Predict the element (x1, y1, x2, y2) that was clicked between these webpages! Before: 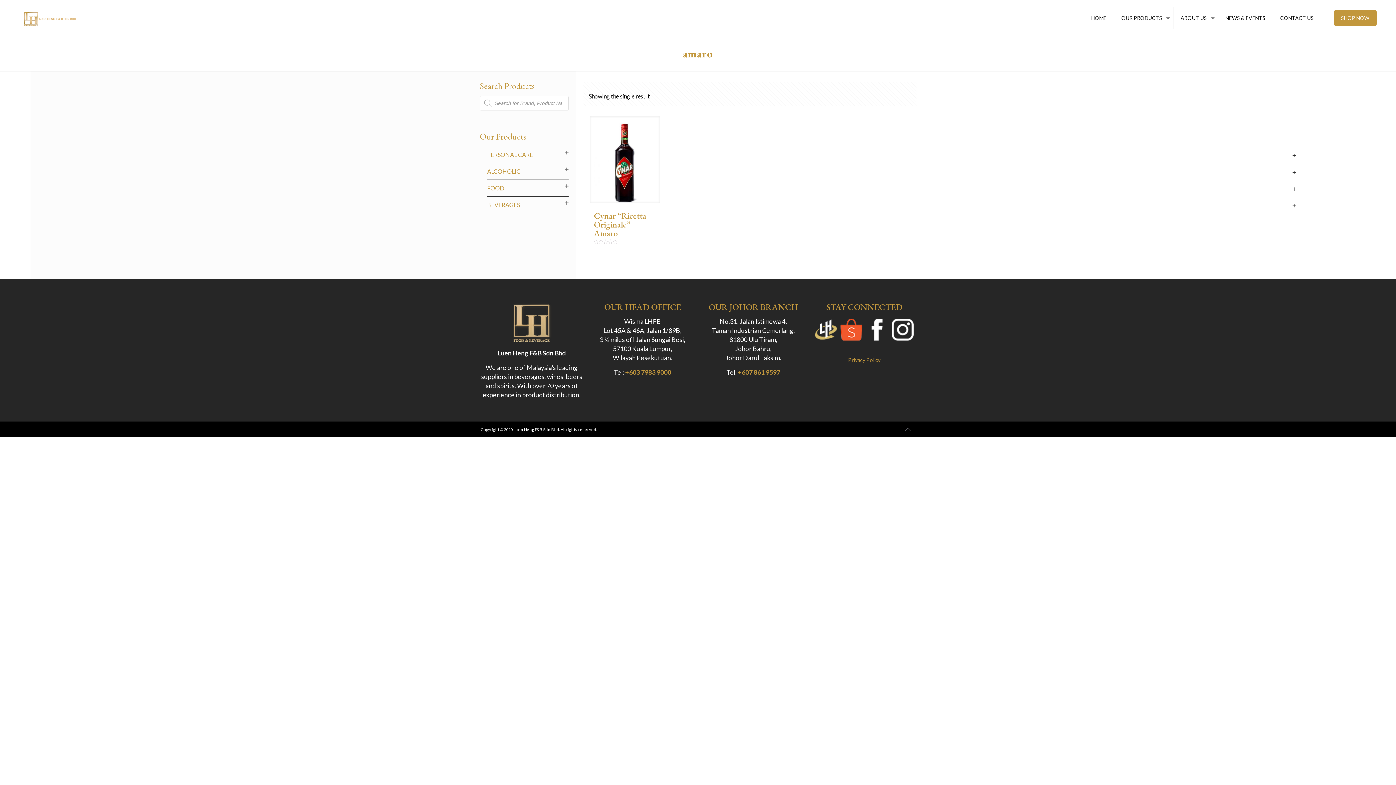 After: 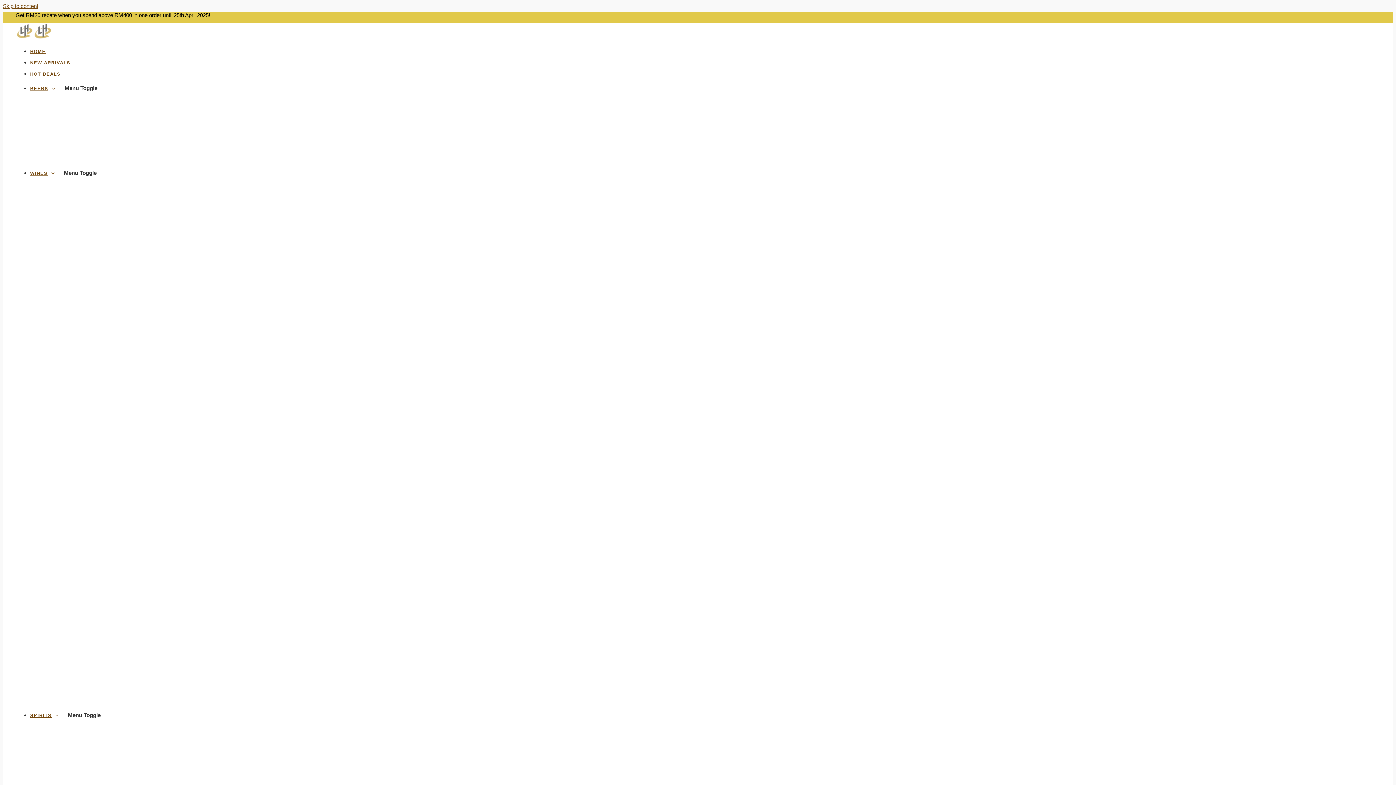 Action: bbox: (815, 334, 837, 341)